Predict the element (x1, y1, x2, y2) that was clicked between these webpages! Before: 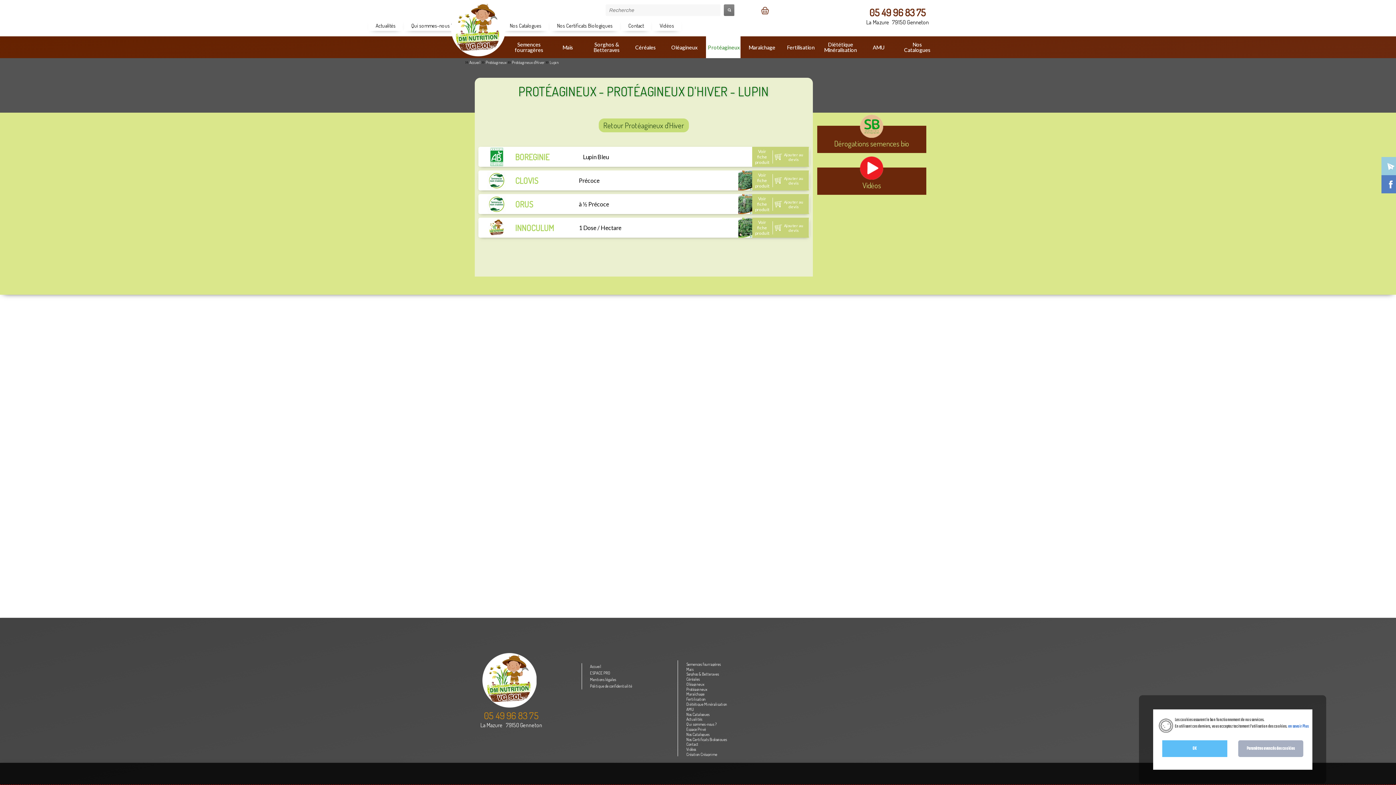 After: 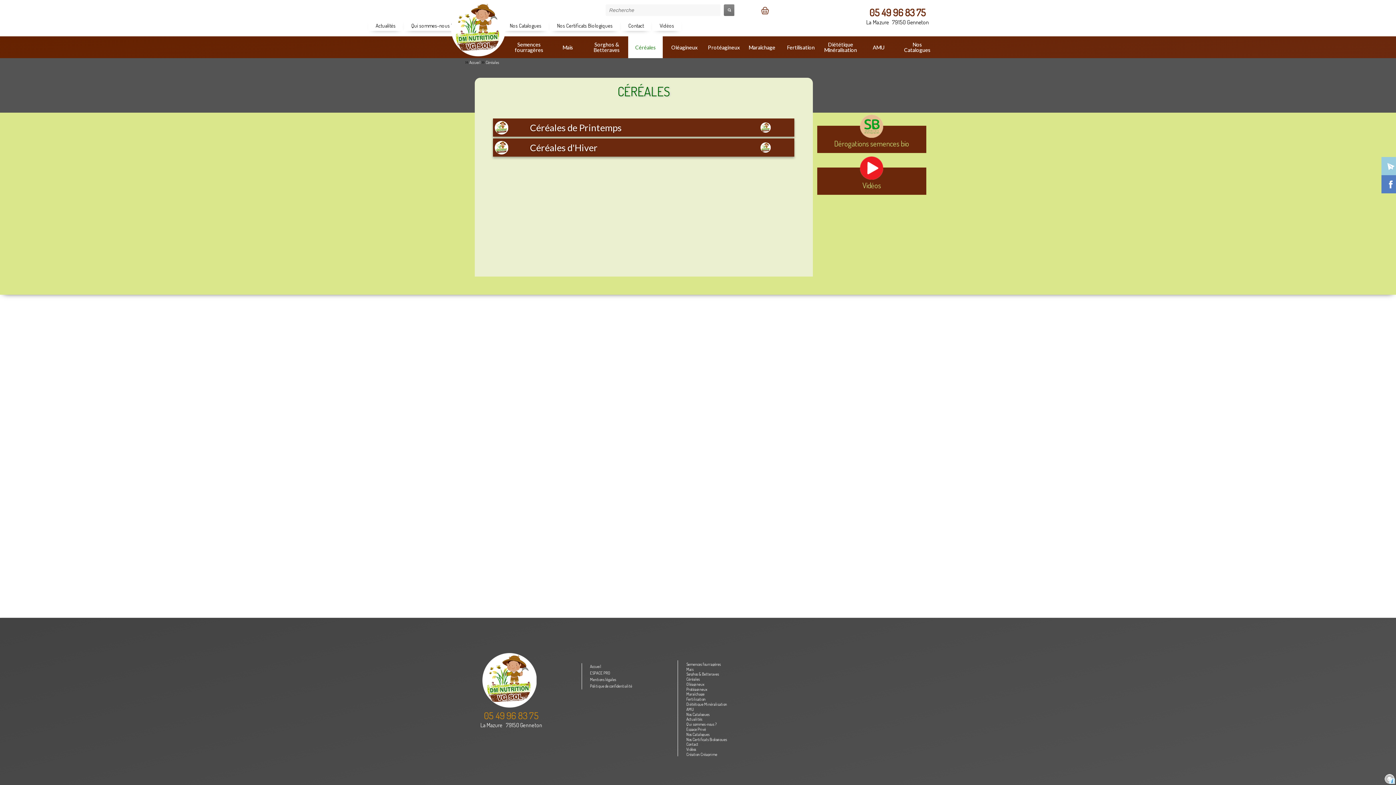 Action: bbox: (628, 36, 663, 58) label: Céréales